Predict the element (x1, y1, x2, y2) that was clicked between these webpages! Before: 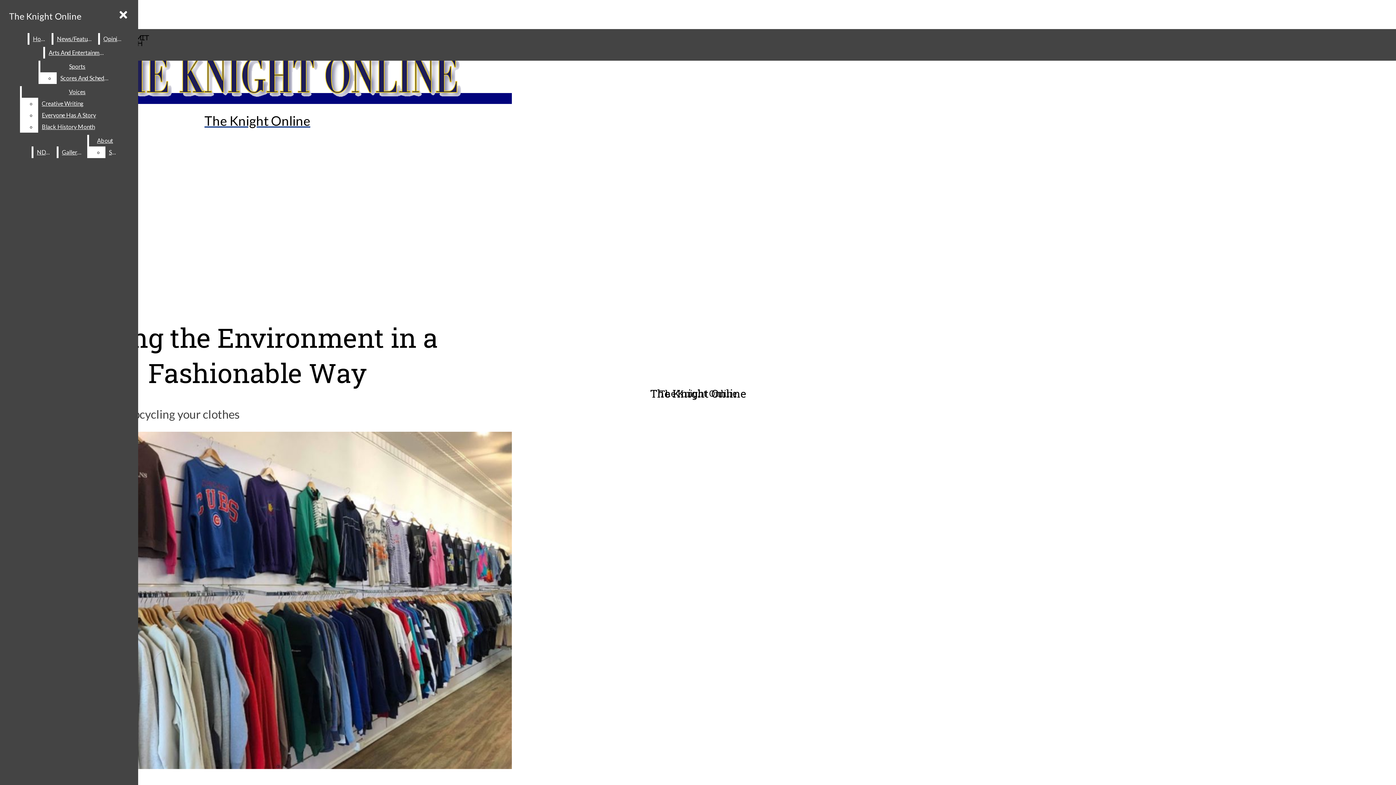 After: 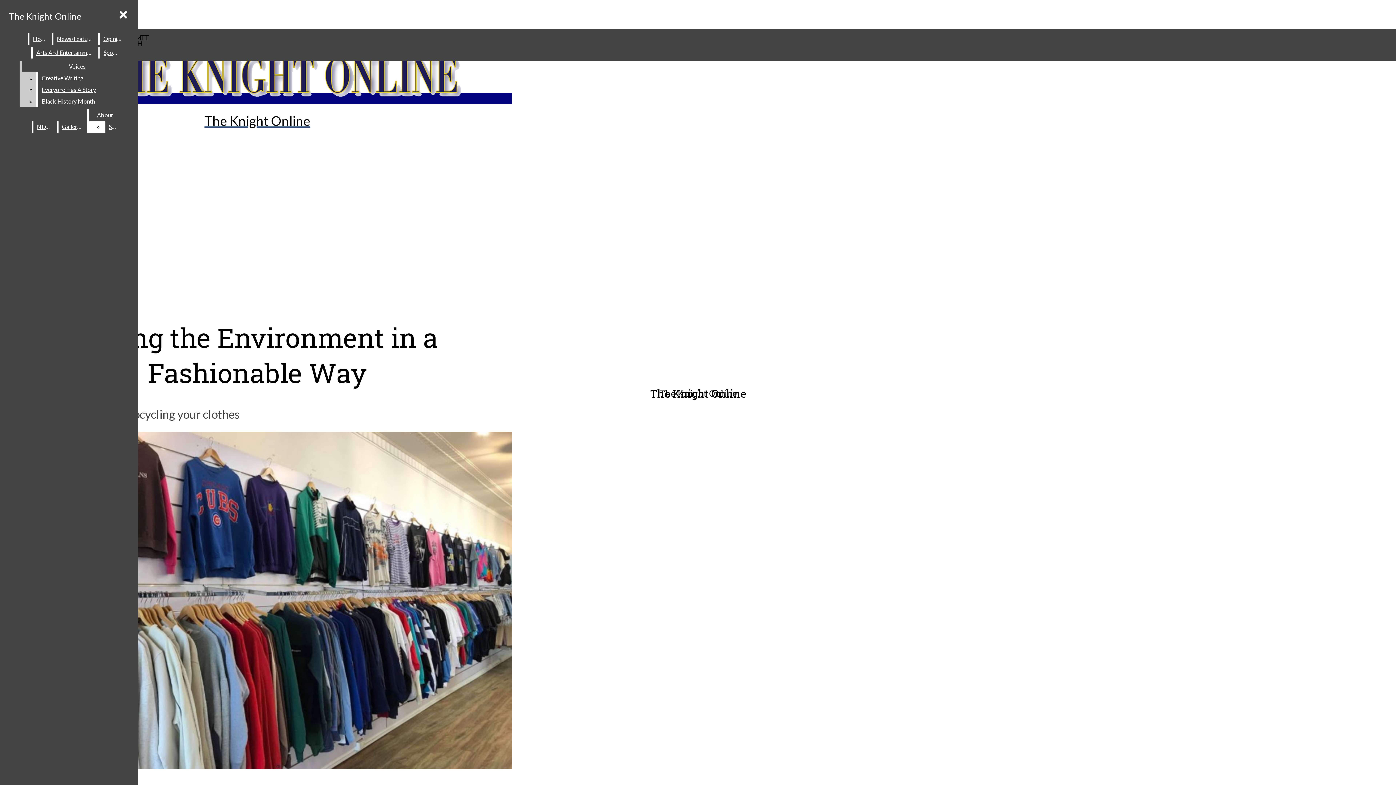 Action: bbox: (56, 72, 114, 84) label: Scores And Schedules